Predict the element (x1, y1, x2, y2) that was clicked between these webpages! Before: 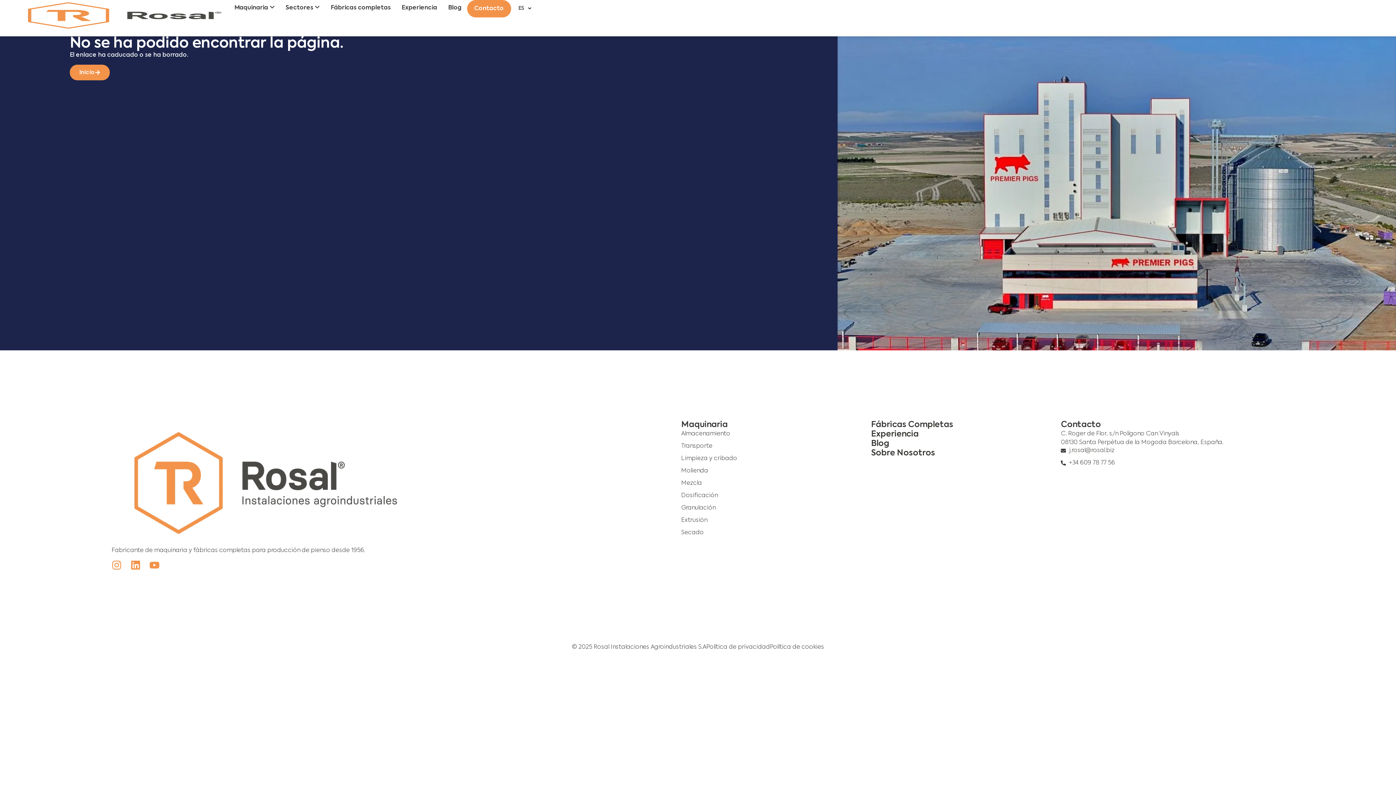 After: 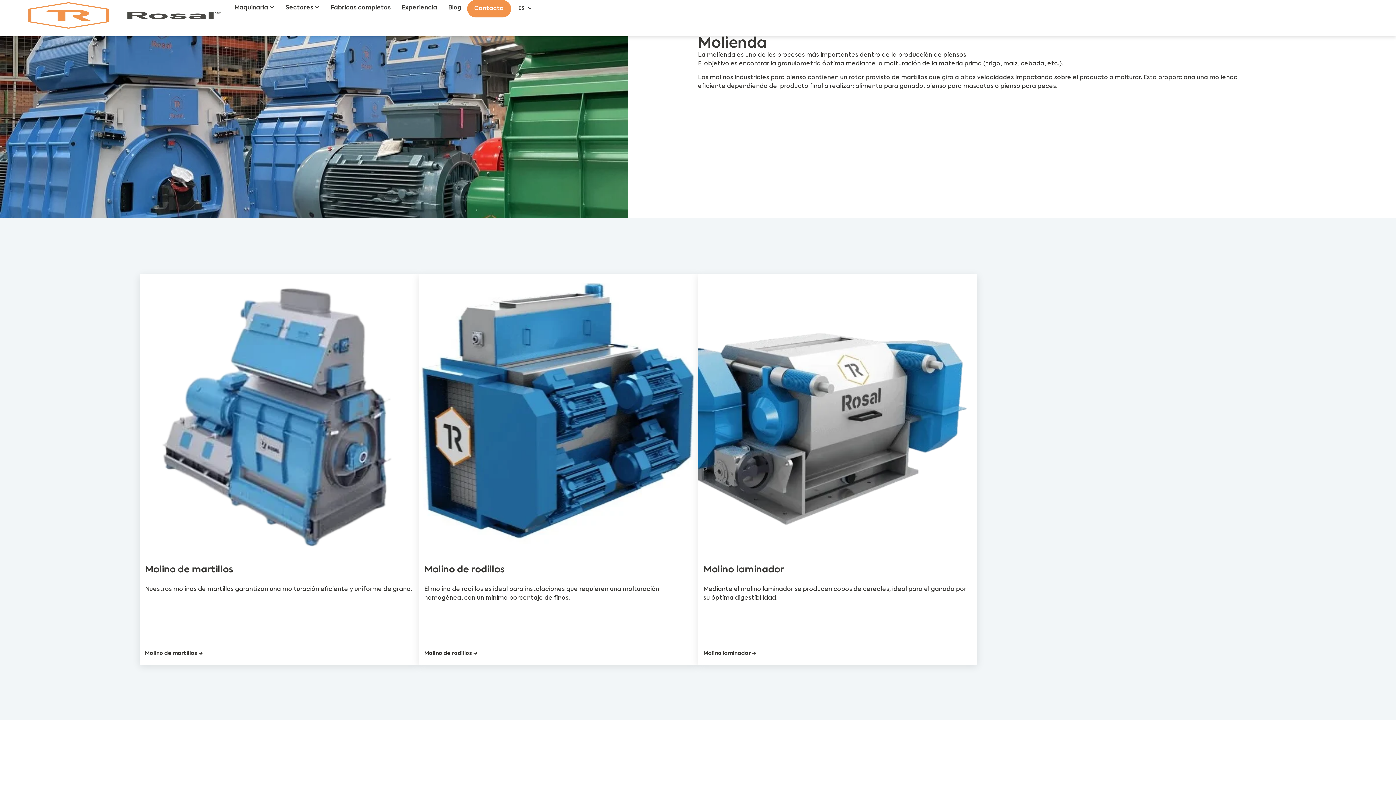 Action: bbox: (681, 466, 871, 475) label: Molienda